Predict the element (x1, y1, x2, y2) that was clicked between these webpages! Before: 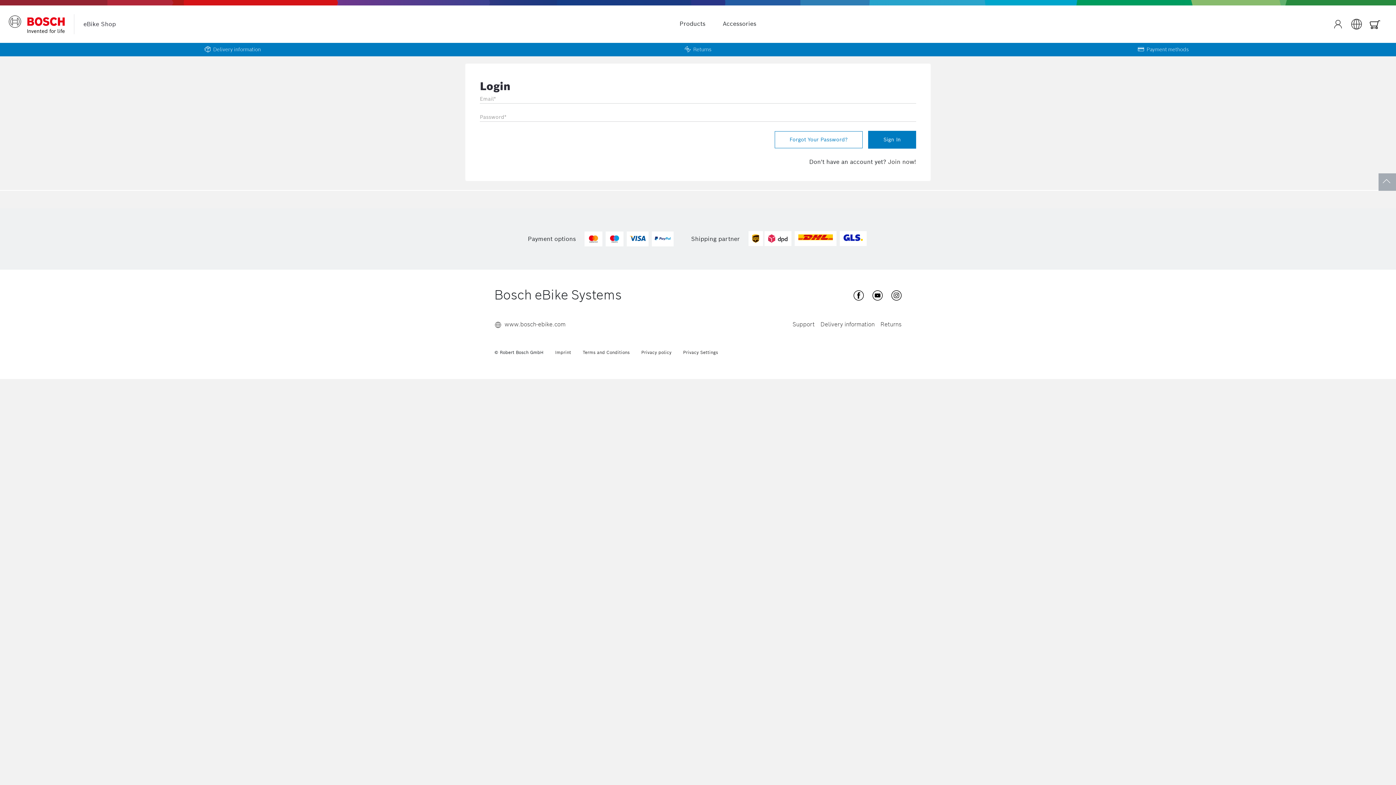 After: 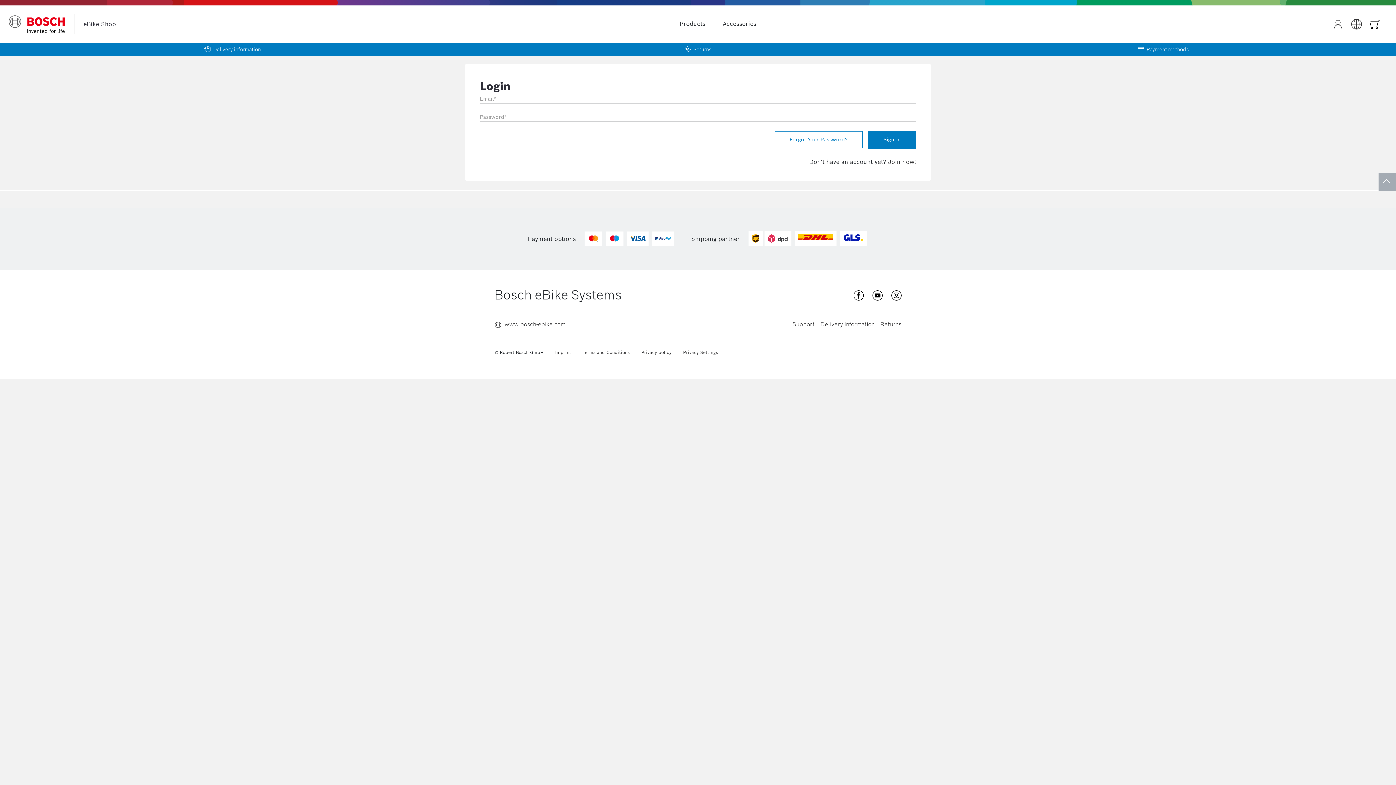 Action: label: Privacy Settings bbox: (683, 349, 718, 356)